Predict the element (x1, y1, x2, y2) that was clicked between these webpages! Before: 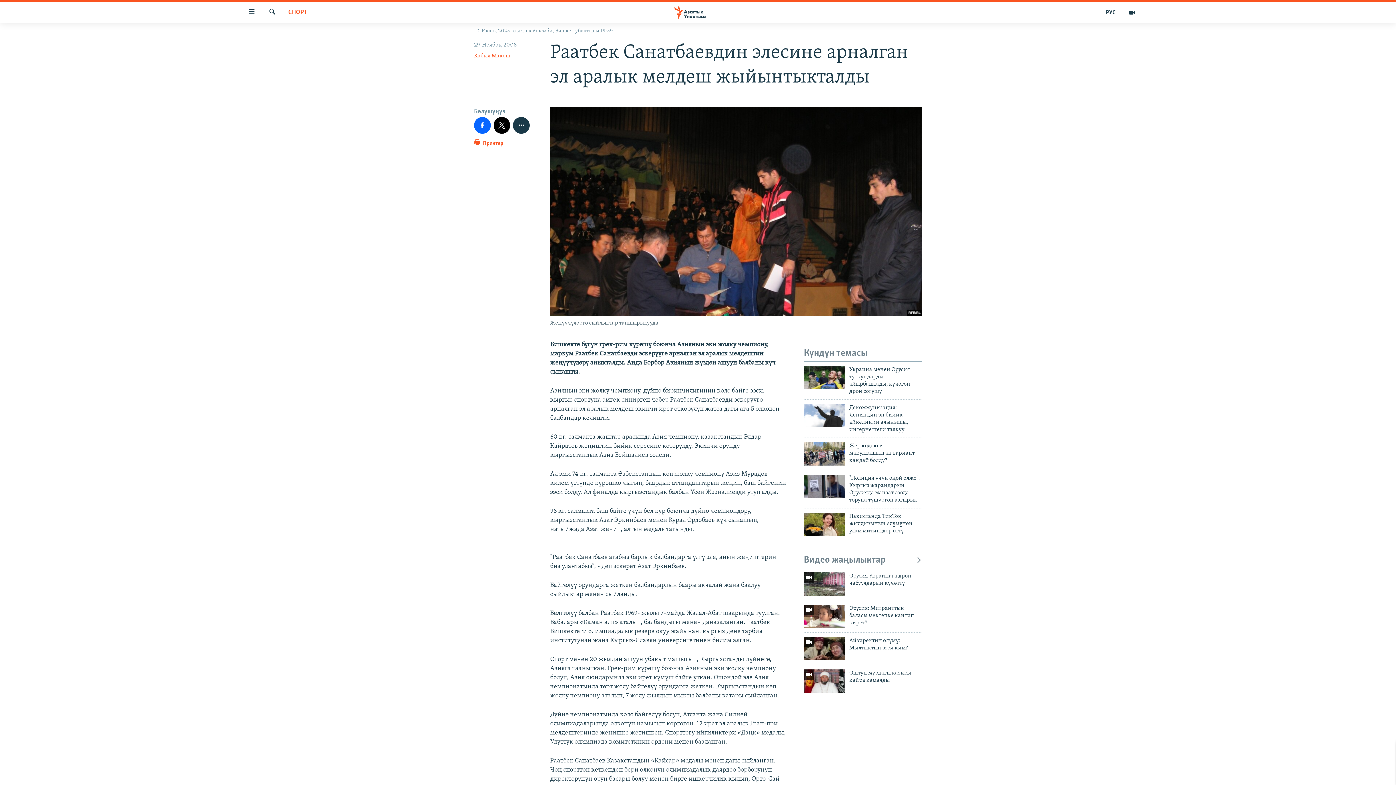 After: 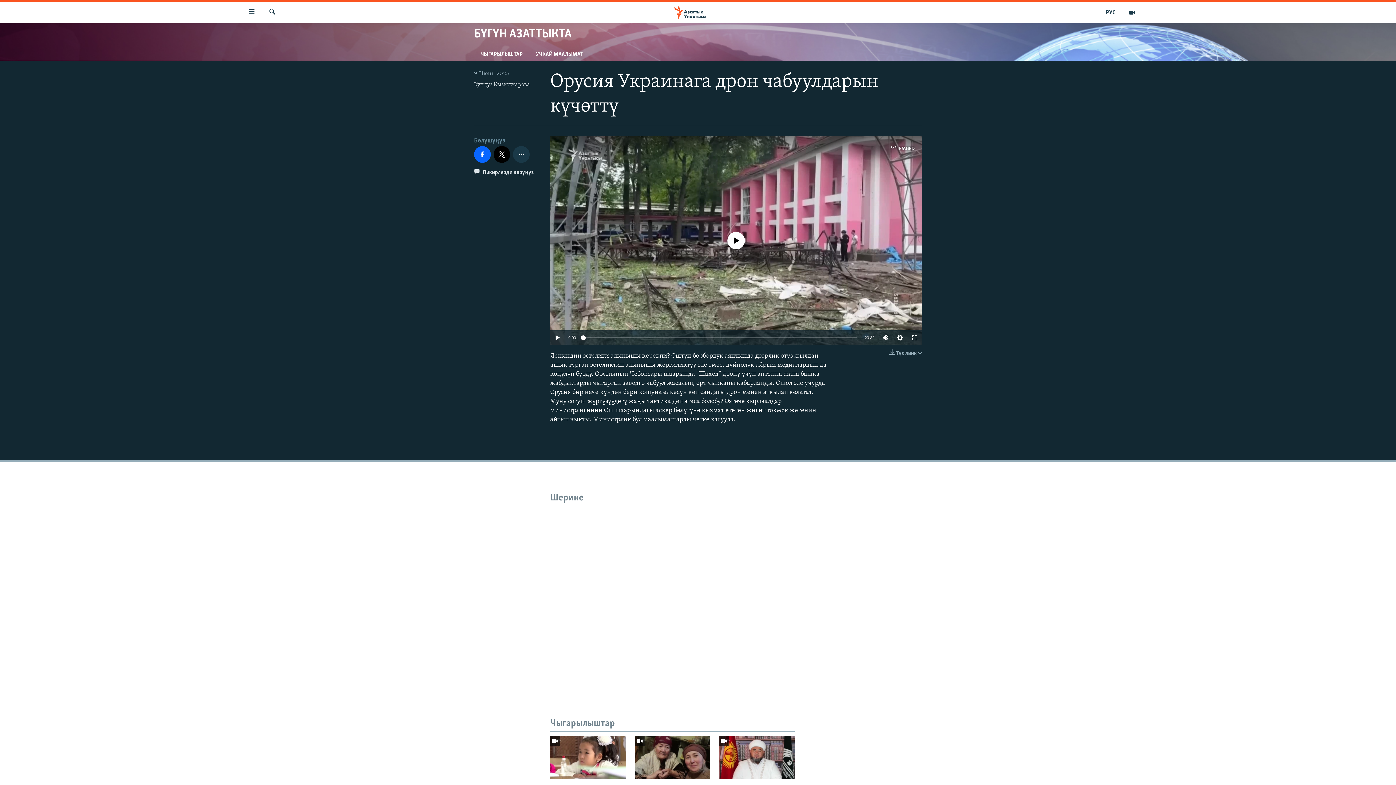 Action: label: Орусия Украинага дрон чабуулдарын күчөттү bbox: (849, 572, 922, 591)